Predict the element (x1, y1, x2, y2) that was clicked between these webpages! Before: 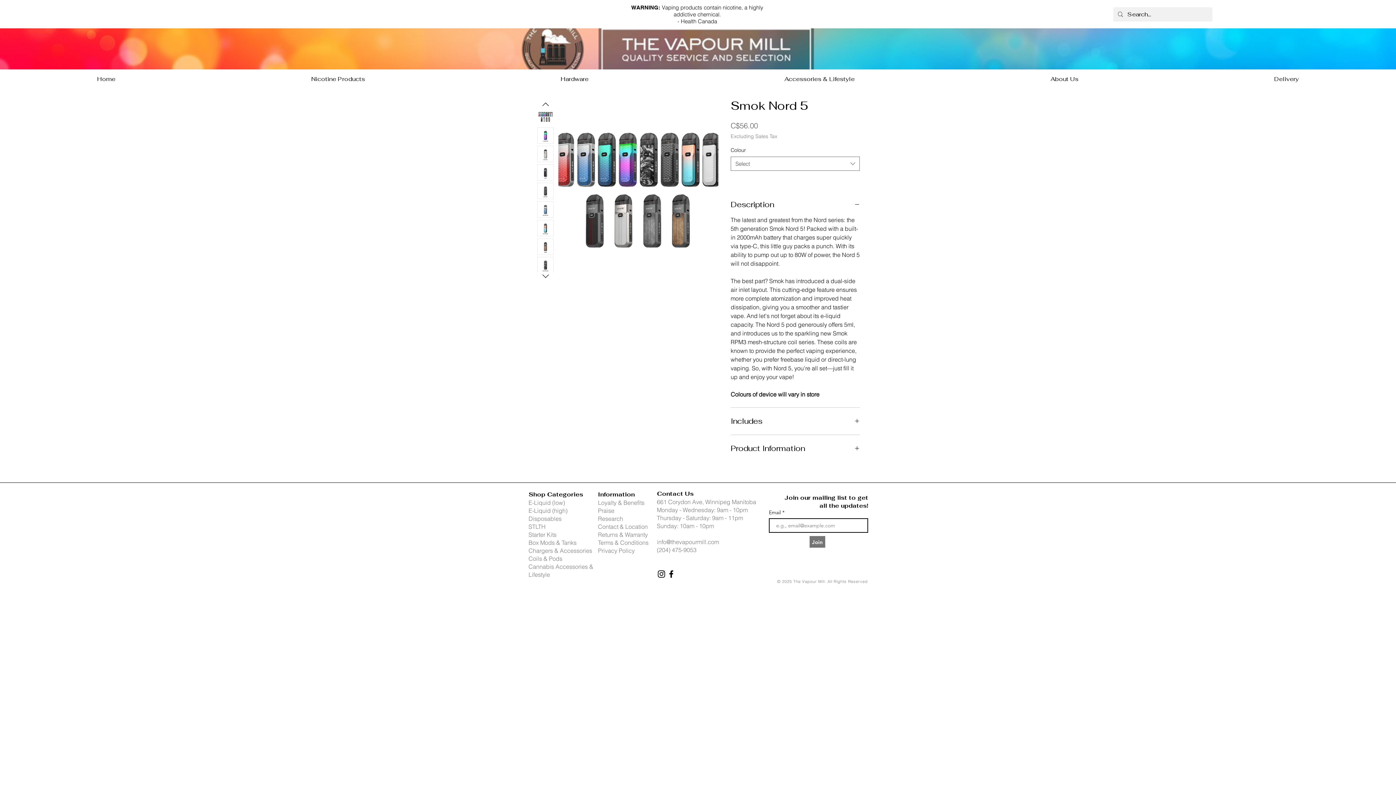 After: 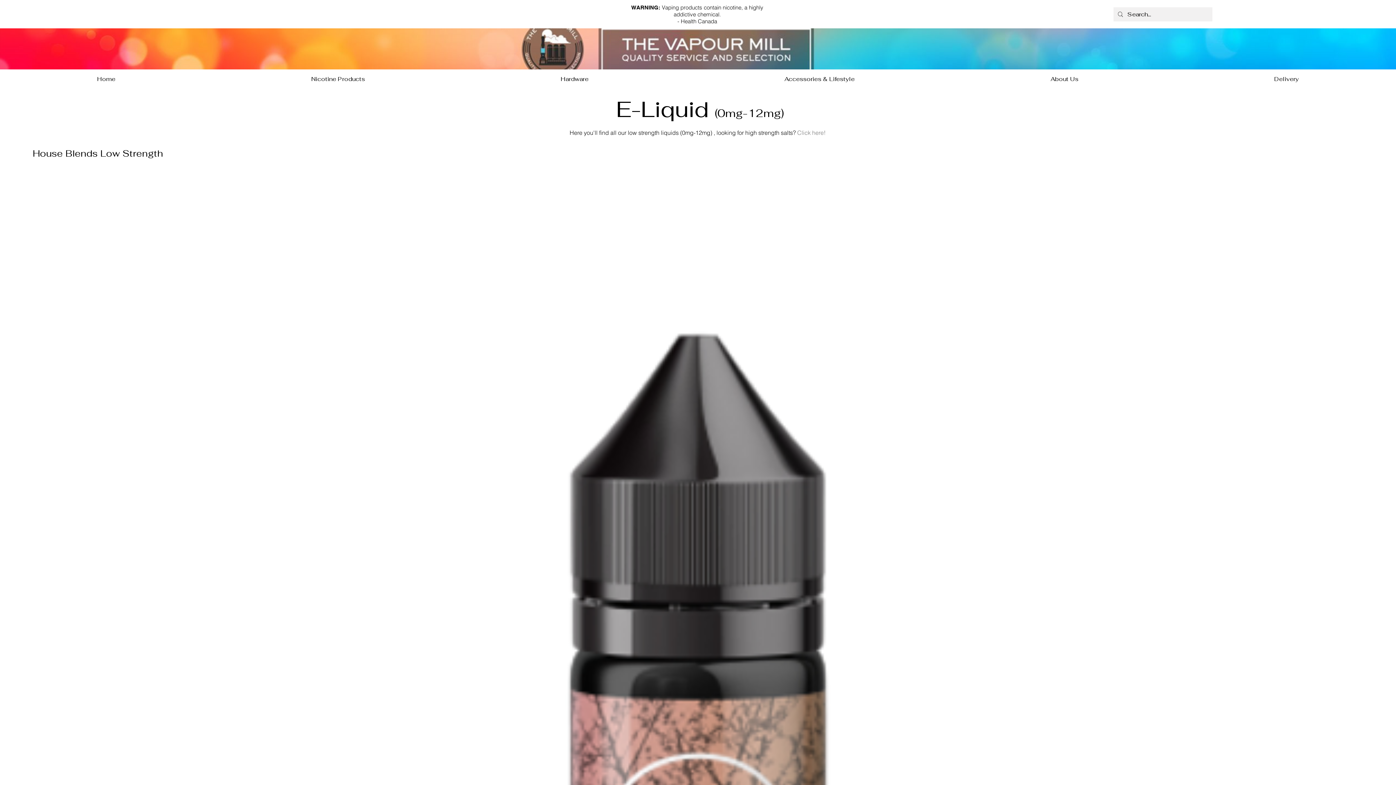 Action: label: E-Liquid (low) bbox: (528, 499, 565, 506)